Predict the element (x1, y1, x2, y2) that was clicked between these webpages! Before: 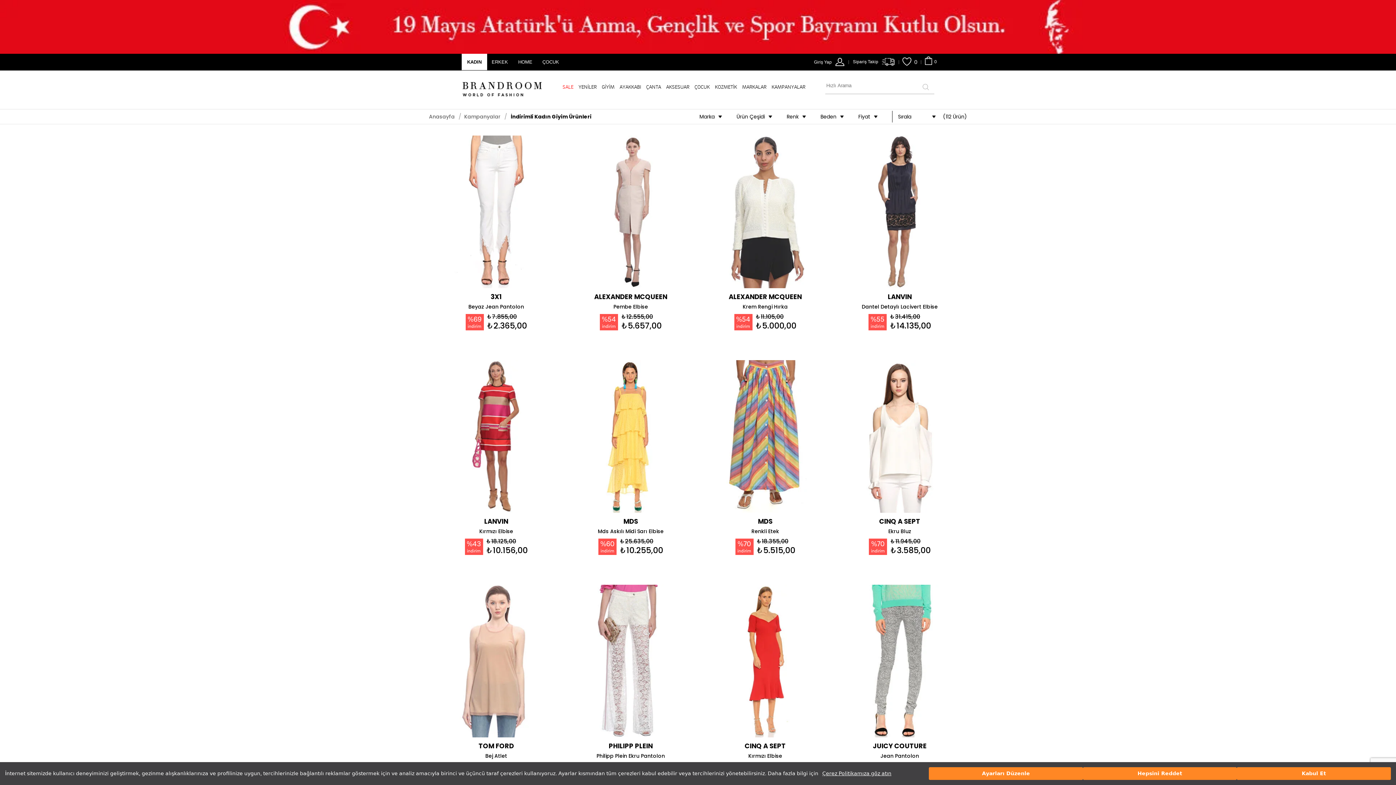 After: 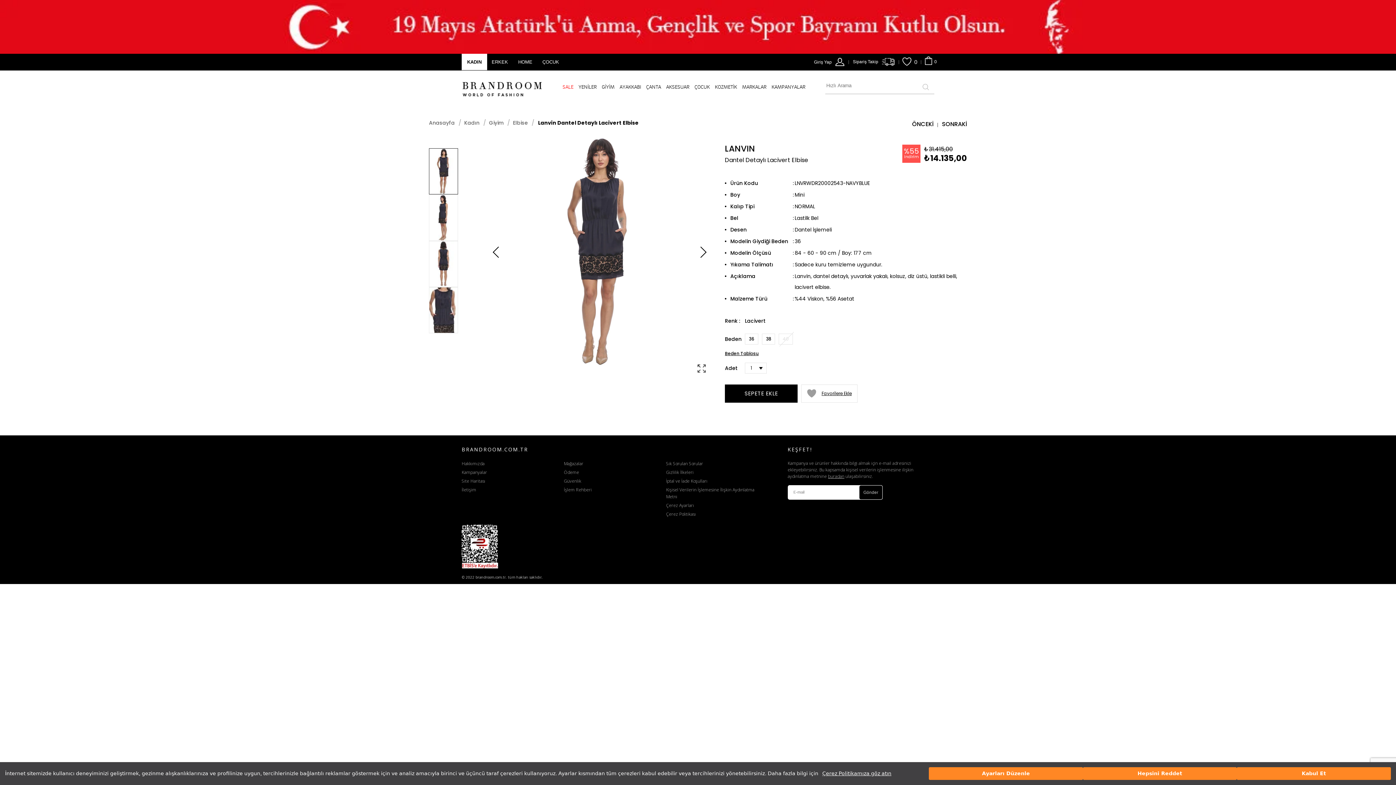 Action: bbox: (836, 135, 963, 288)